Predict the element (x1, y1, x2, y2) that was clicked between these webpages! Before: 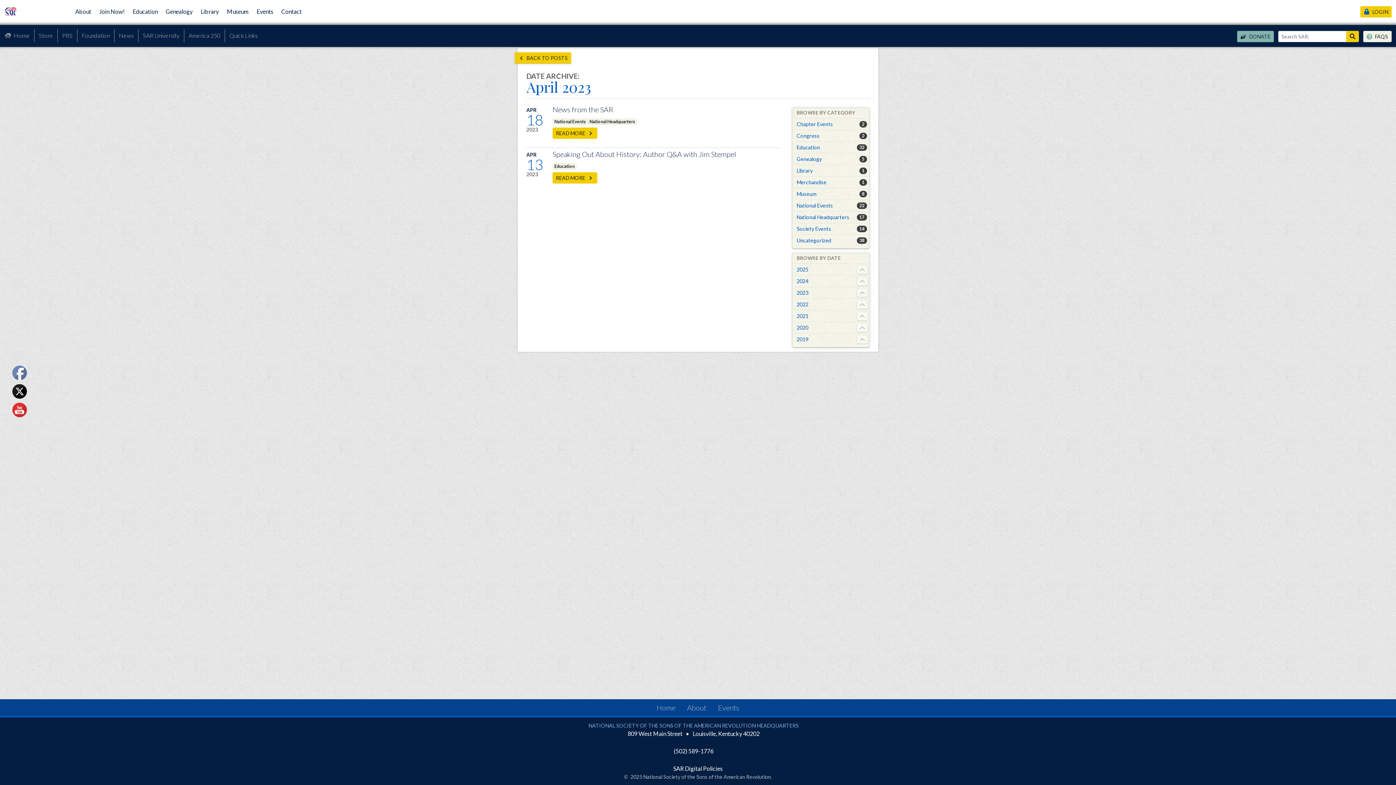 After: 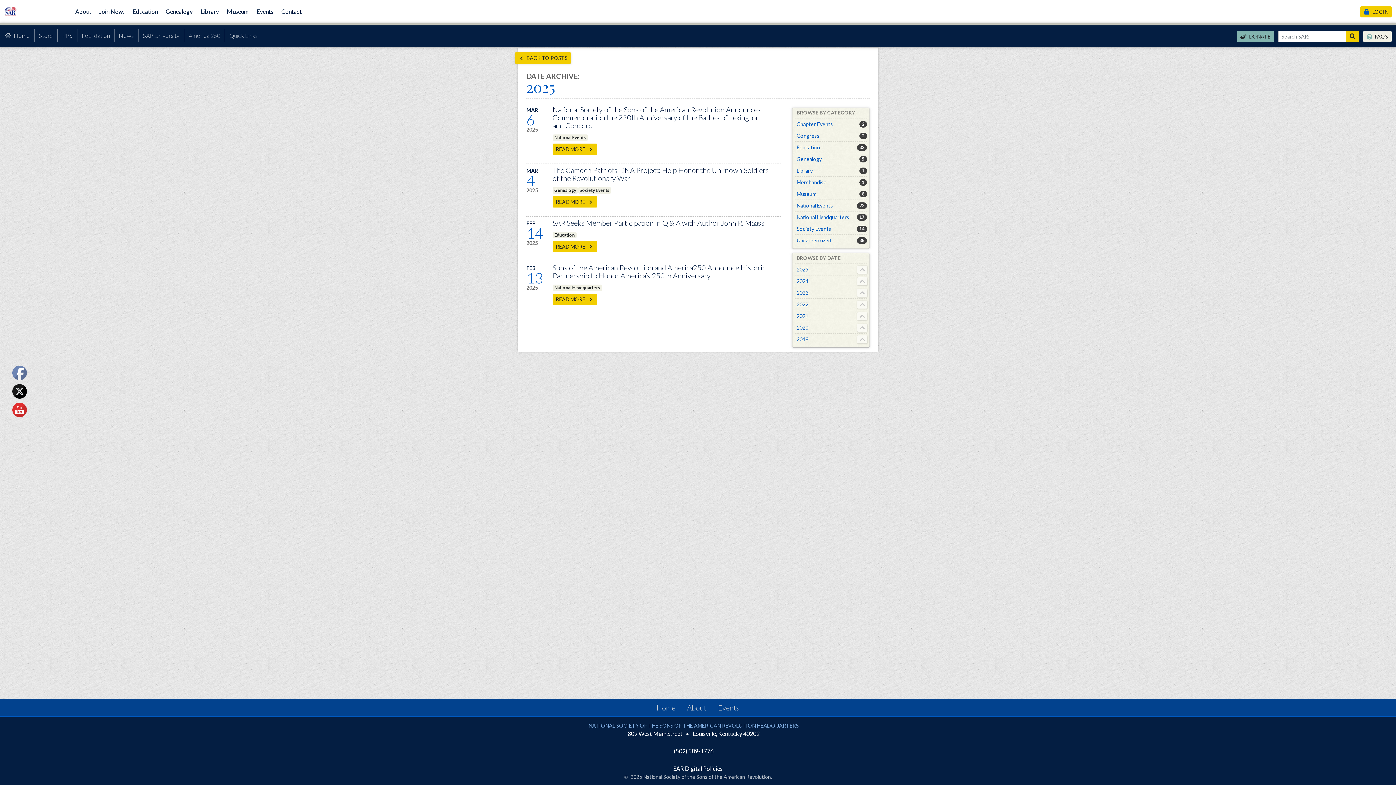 Action: bbox: (794, 264, 857, 275) label: 2025